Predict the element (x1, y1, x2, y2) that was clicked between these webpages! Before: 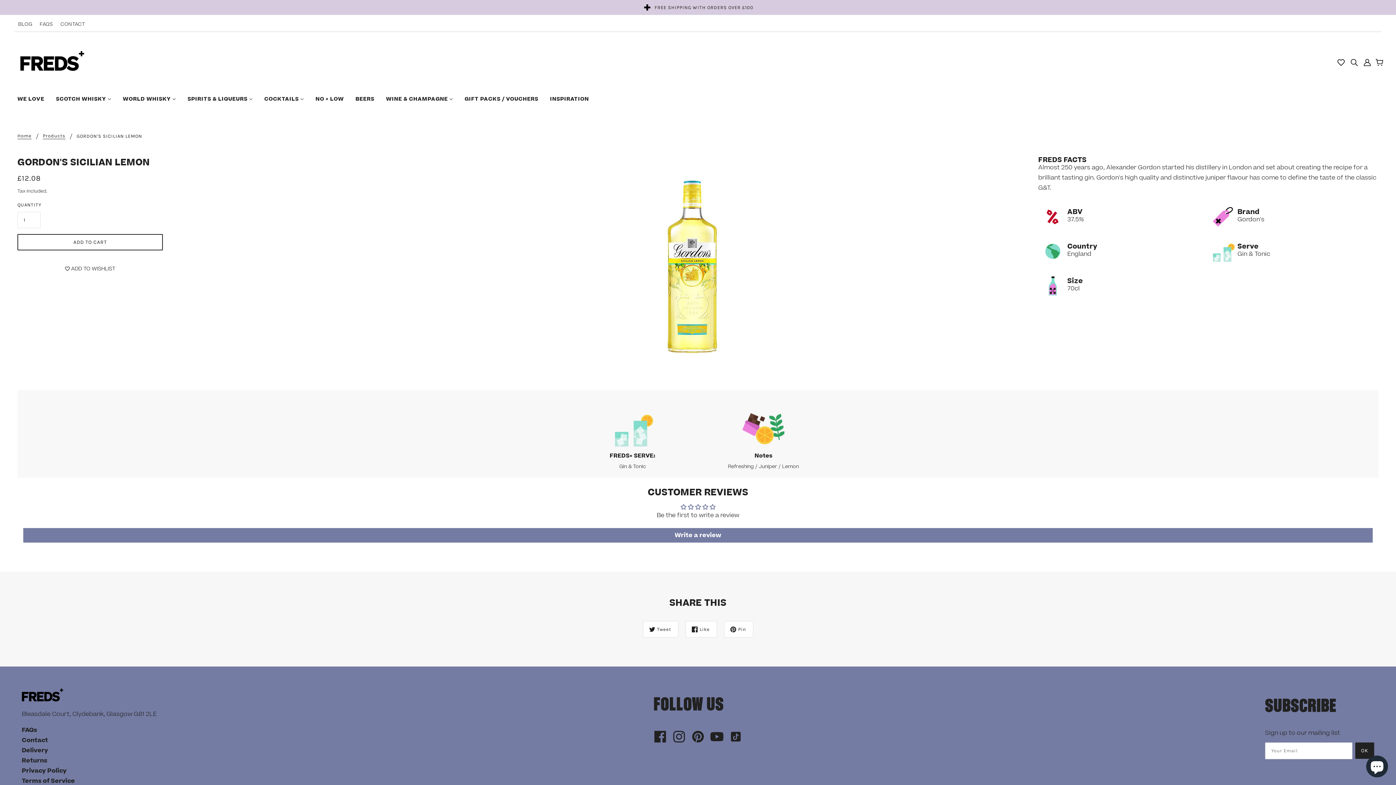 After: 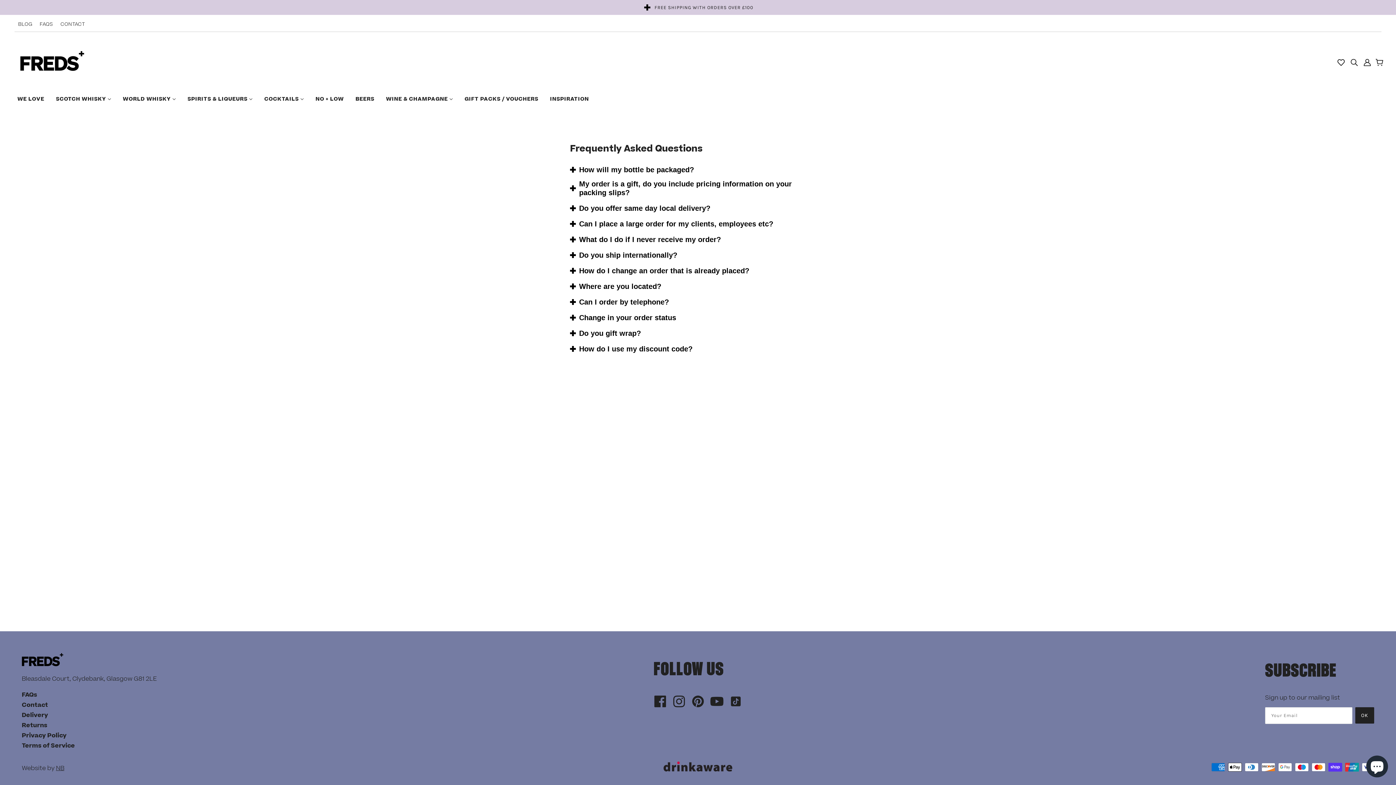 Action: bbox: (36, 20, 56, 28) label: FAQS